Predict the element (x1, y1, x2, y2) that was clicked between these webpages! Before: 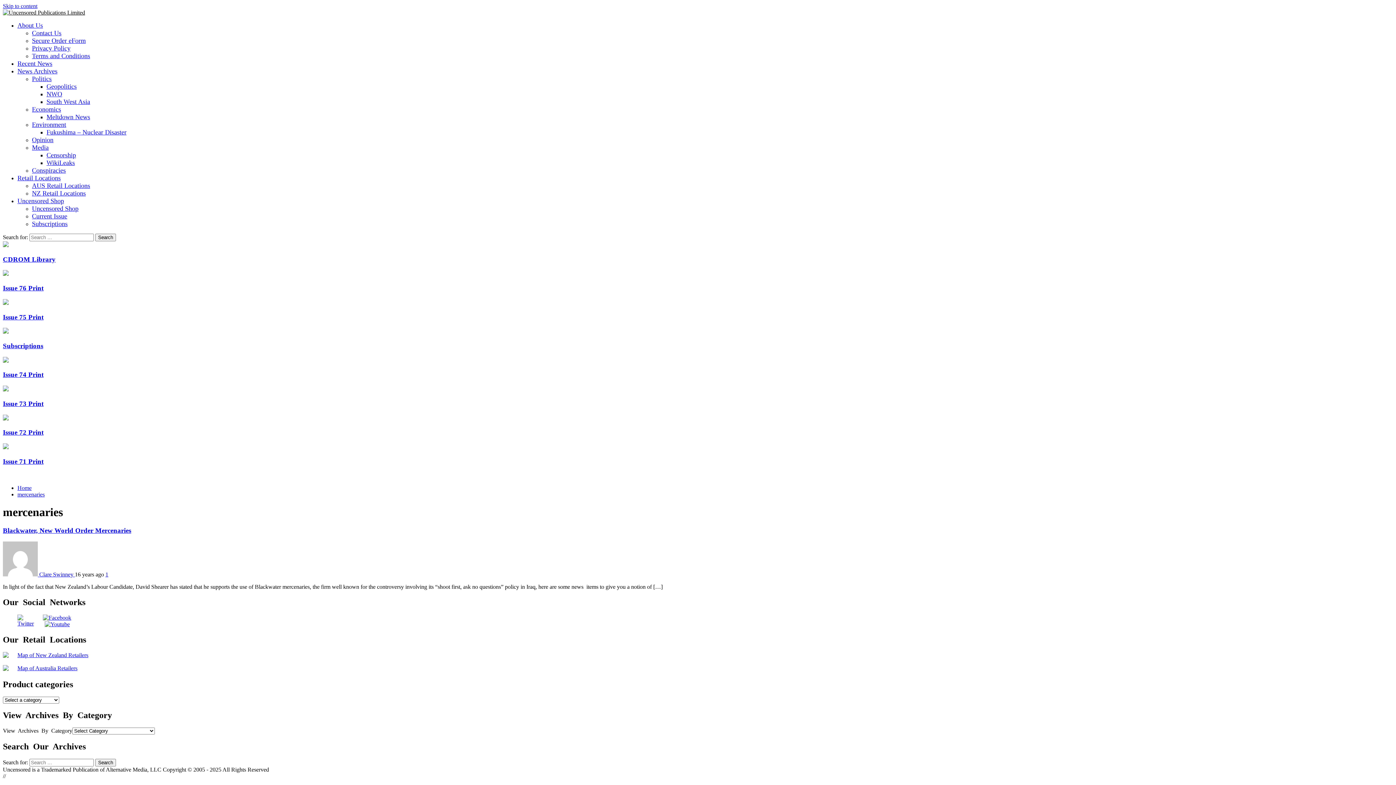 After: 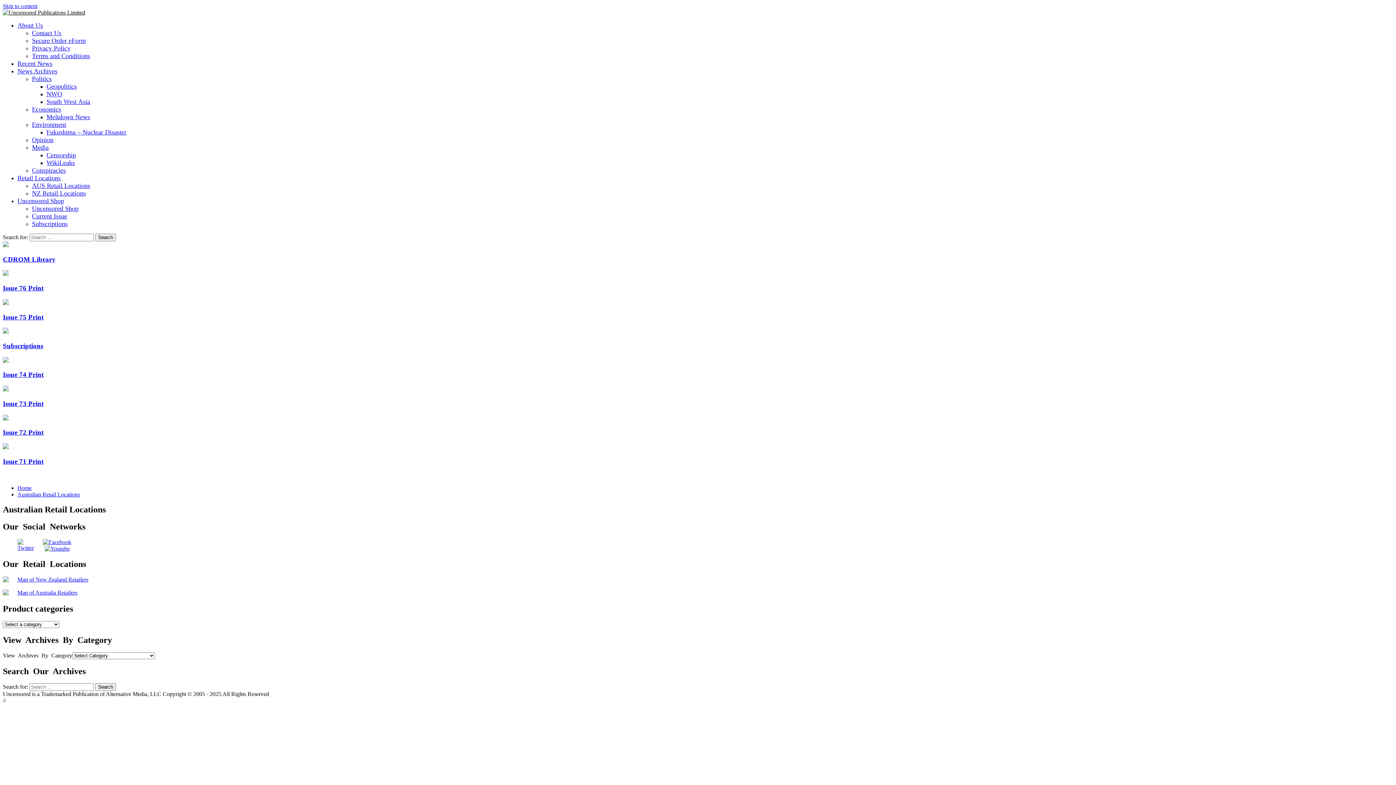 Action: label: Map of Australia Retailers bbox: (17, 665, 77, 671)